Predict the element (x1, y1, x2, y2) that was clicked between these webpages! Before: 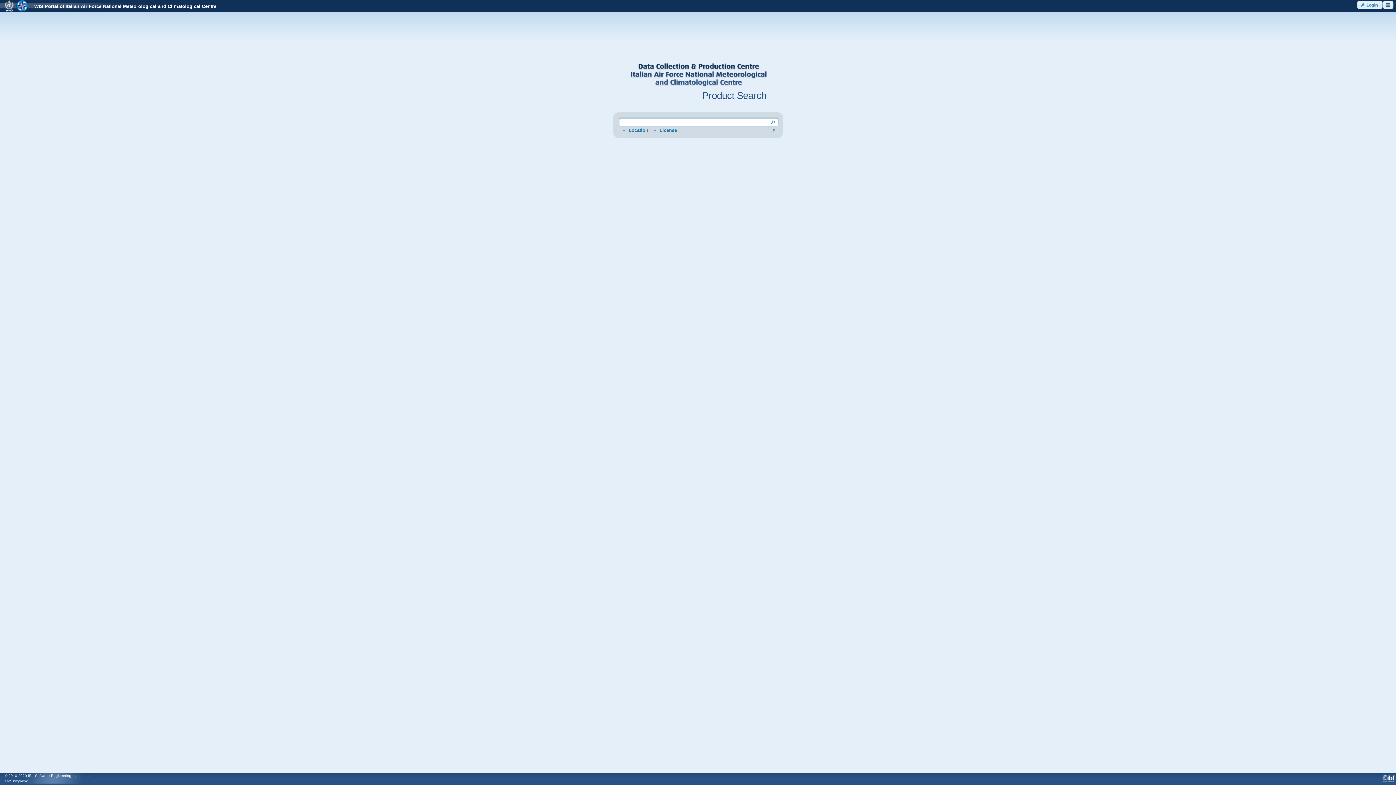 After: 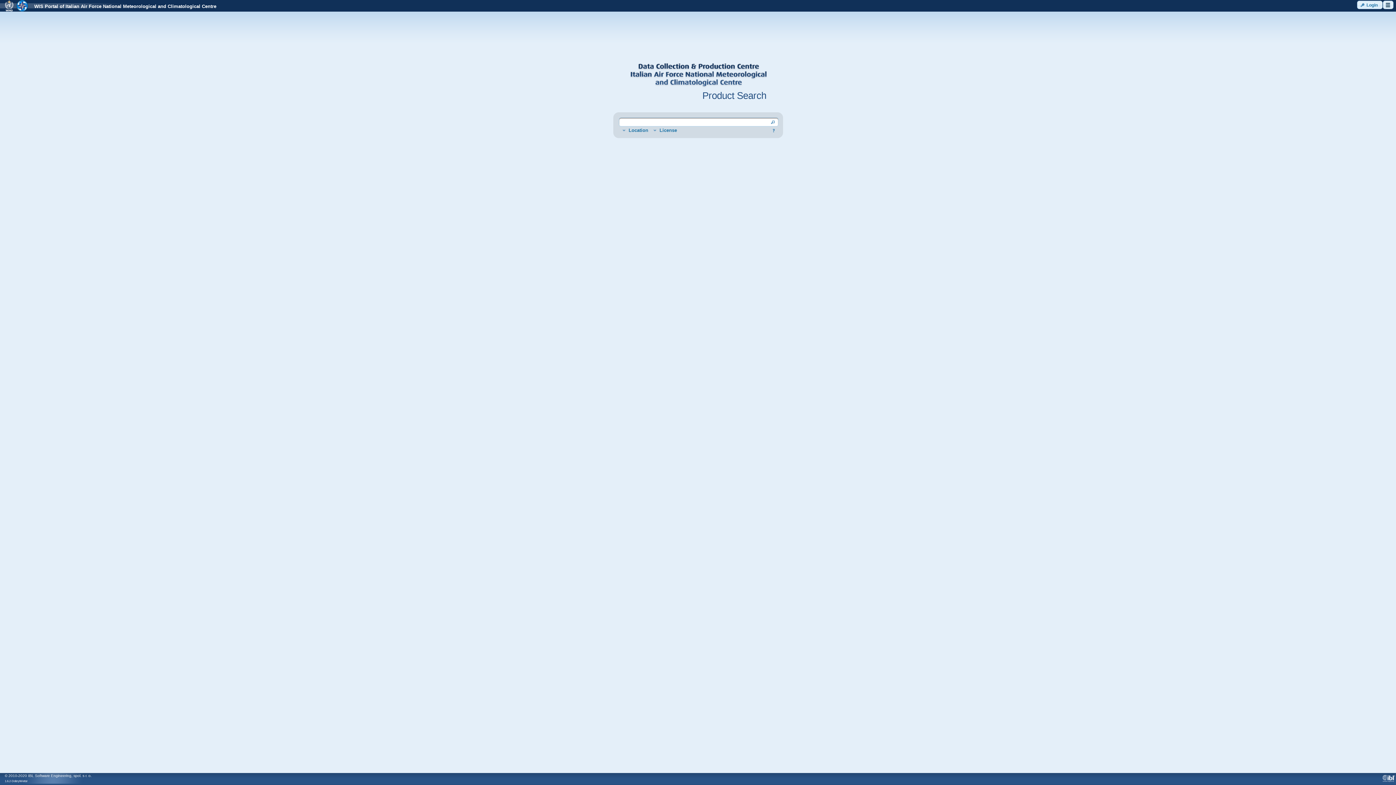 Action: label: WIS Portal of Italian Air Force National Meteorological and Climatological Centre bbox: (29, 3, 216, 9)